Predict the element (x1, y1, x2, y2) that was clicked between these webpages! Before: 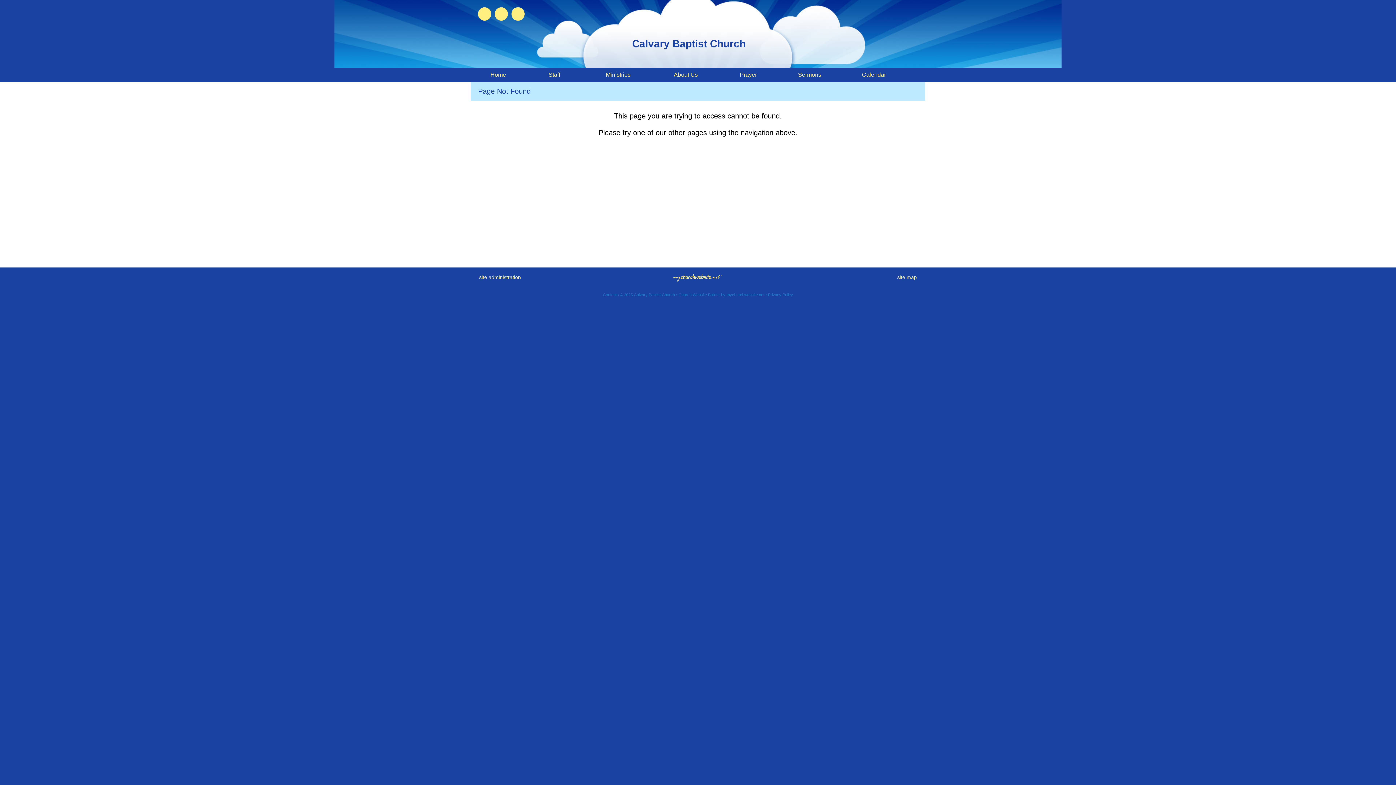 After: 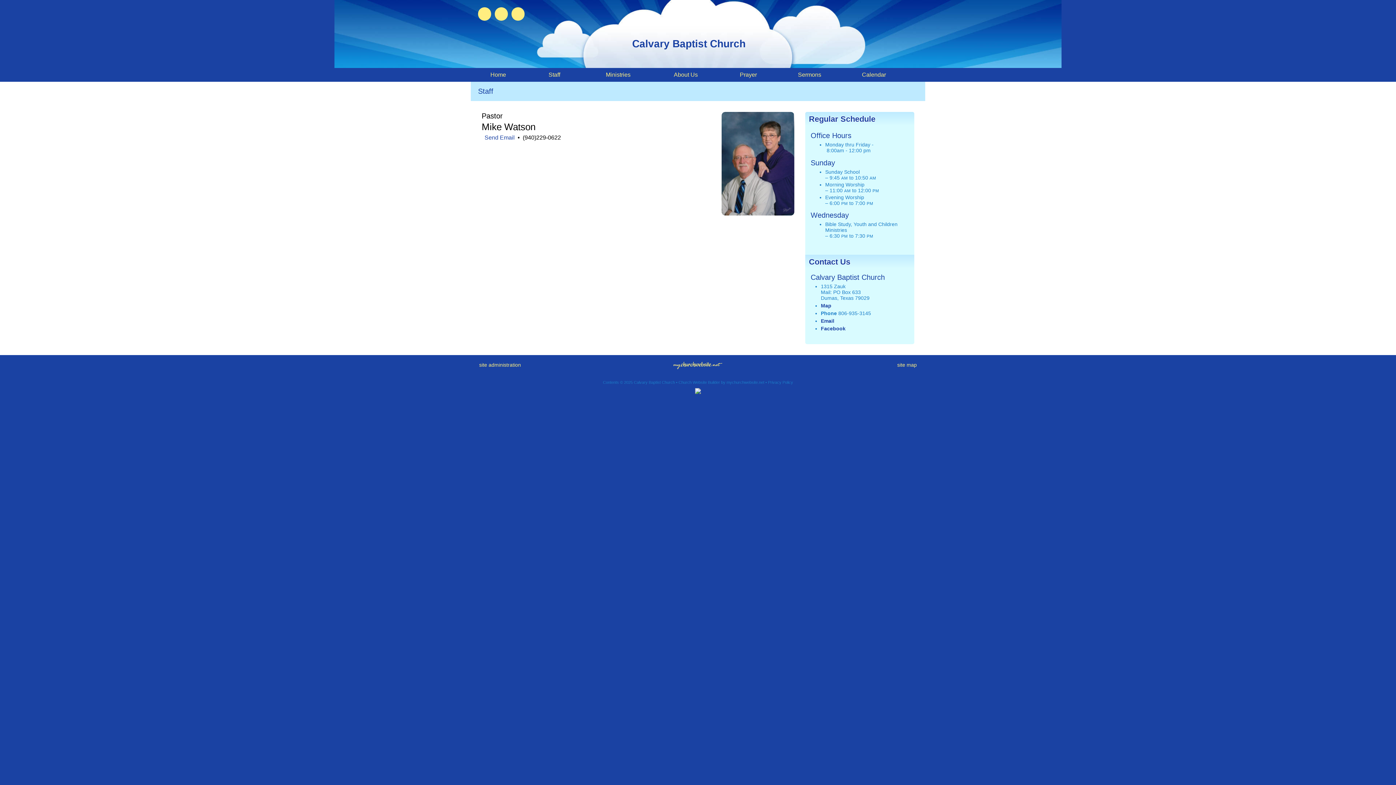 Action: bbox: (525, 68, 583, 81) label: Staff